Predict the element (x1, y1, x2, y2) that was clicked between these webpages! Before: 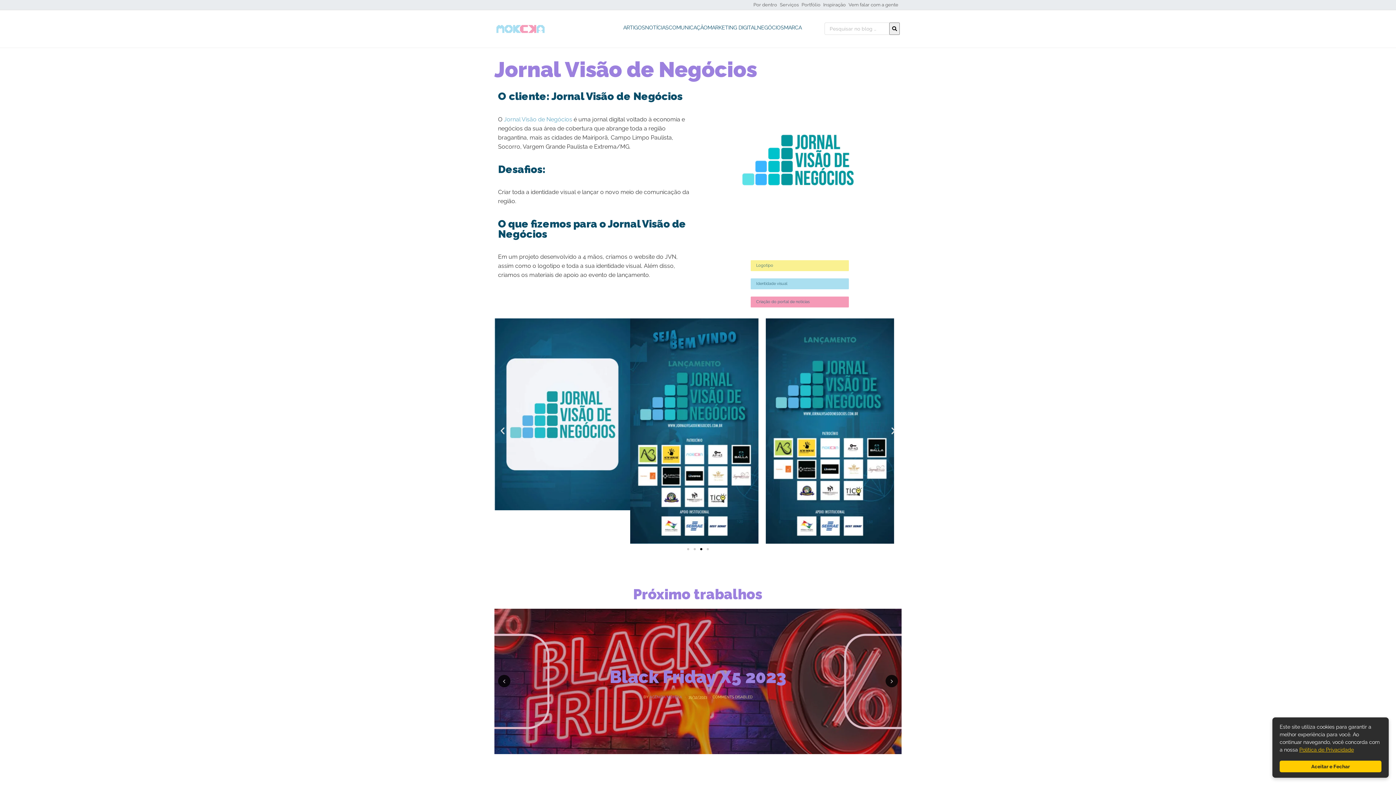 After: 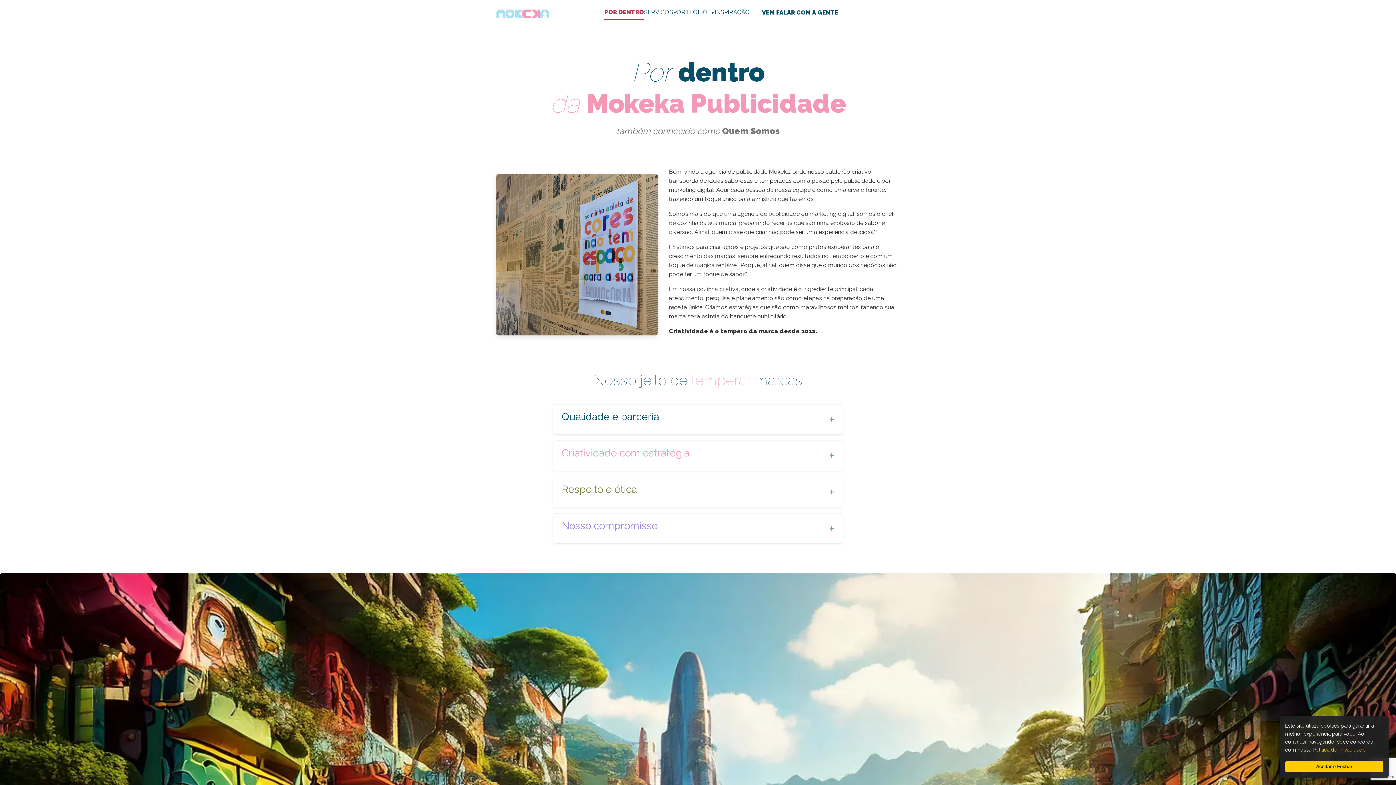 Action: bbox: (752, 1, 778, 8) label: Por dentro